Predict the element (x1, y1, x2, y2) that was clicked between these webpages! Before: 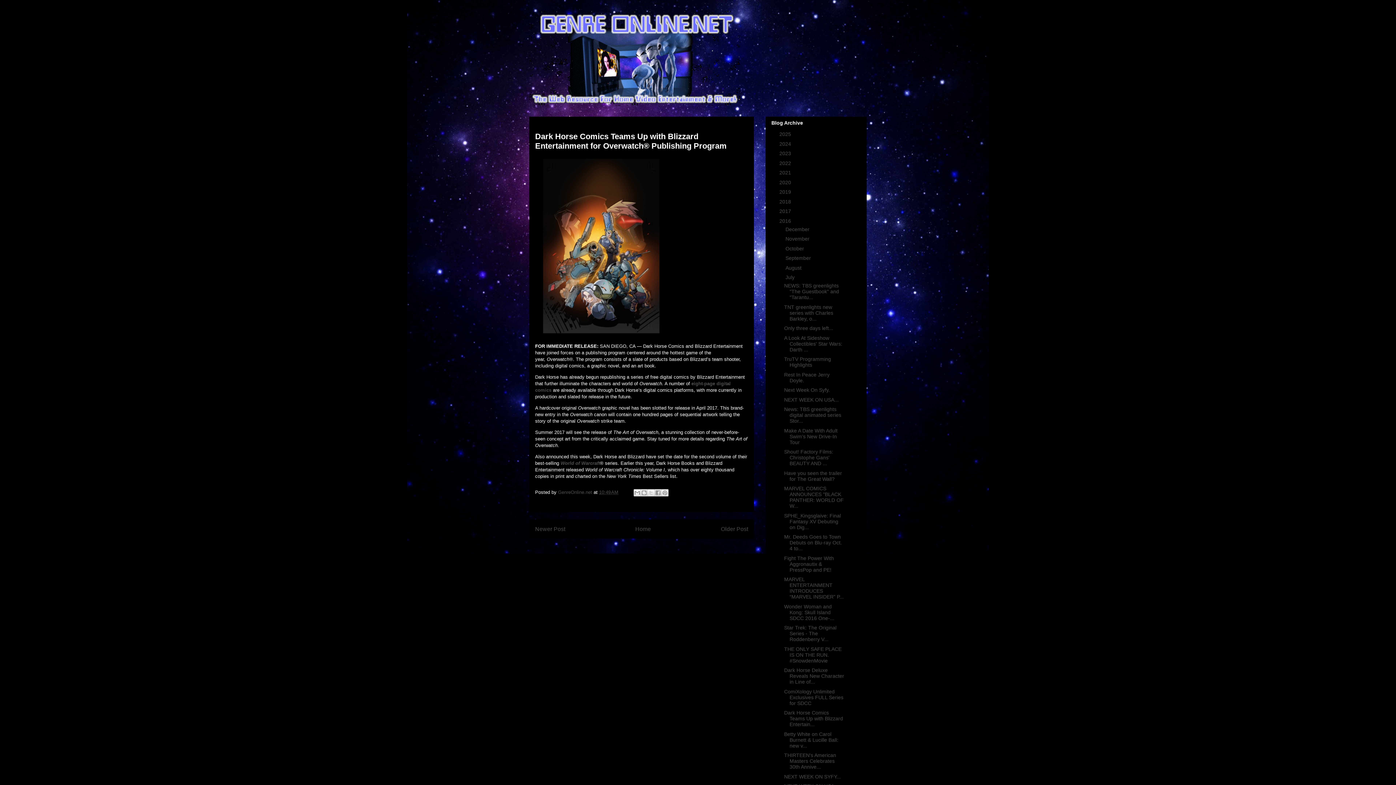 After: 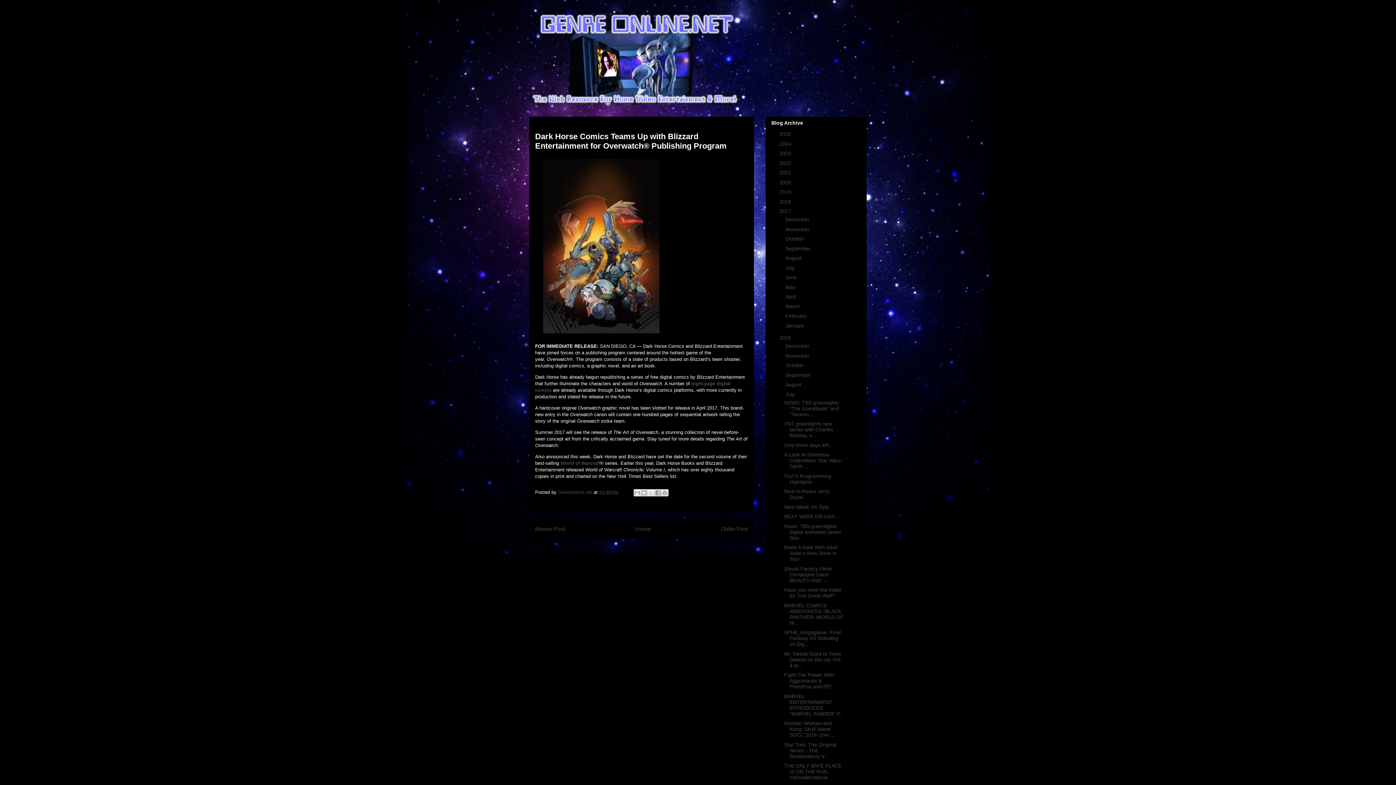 Action: label: ►   bbox: (771, 208, 779, 214)